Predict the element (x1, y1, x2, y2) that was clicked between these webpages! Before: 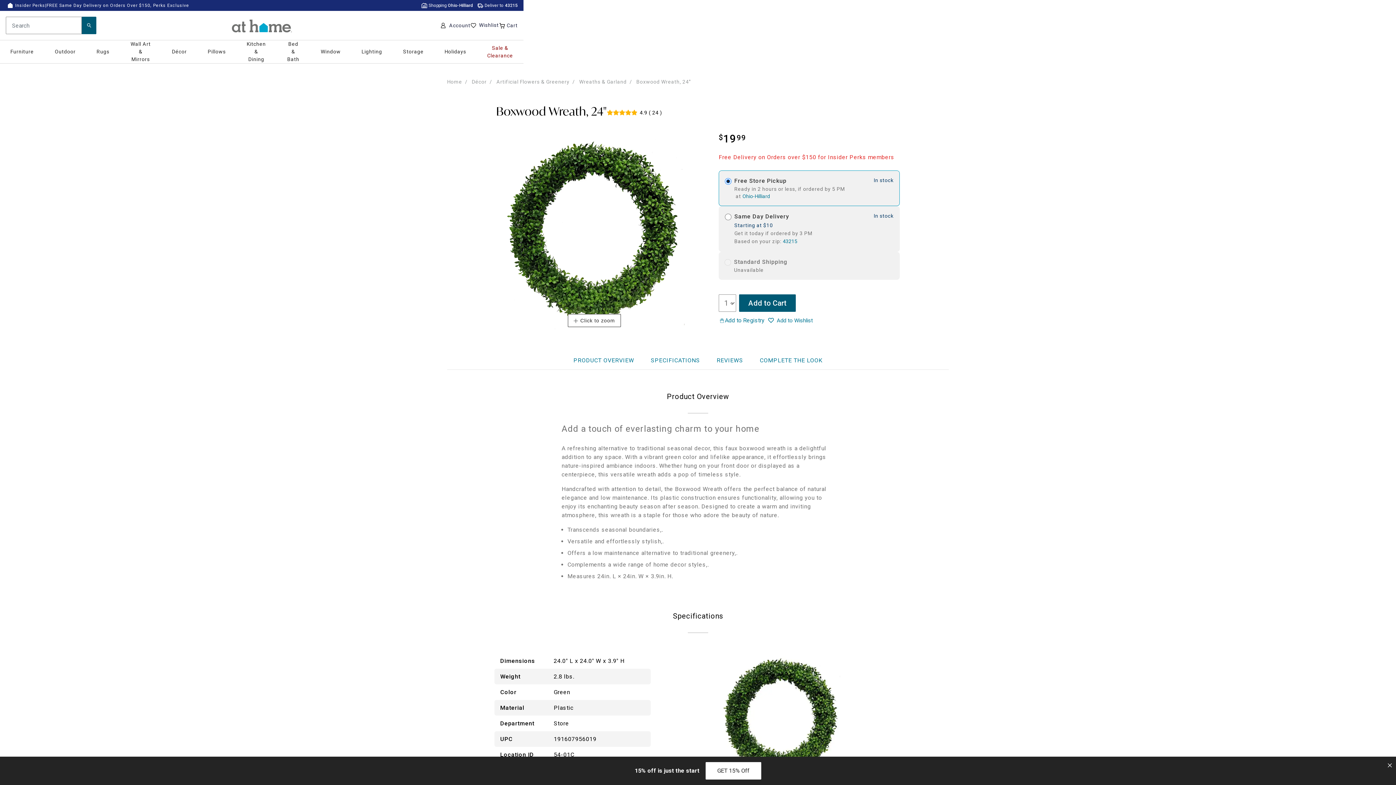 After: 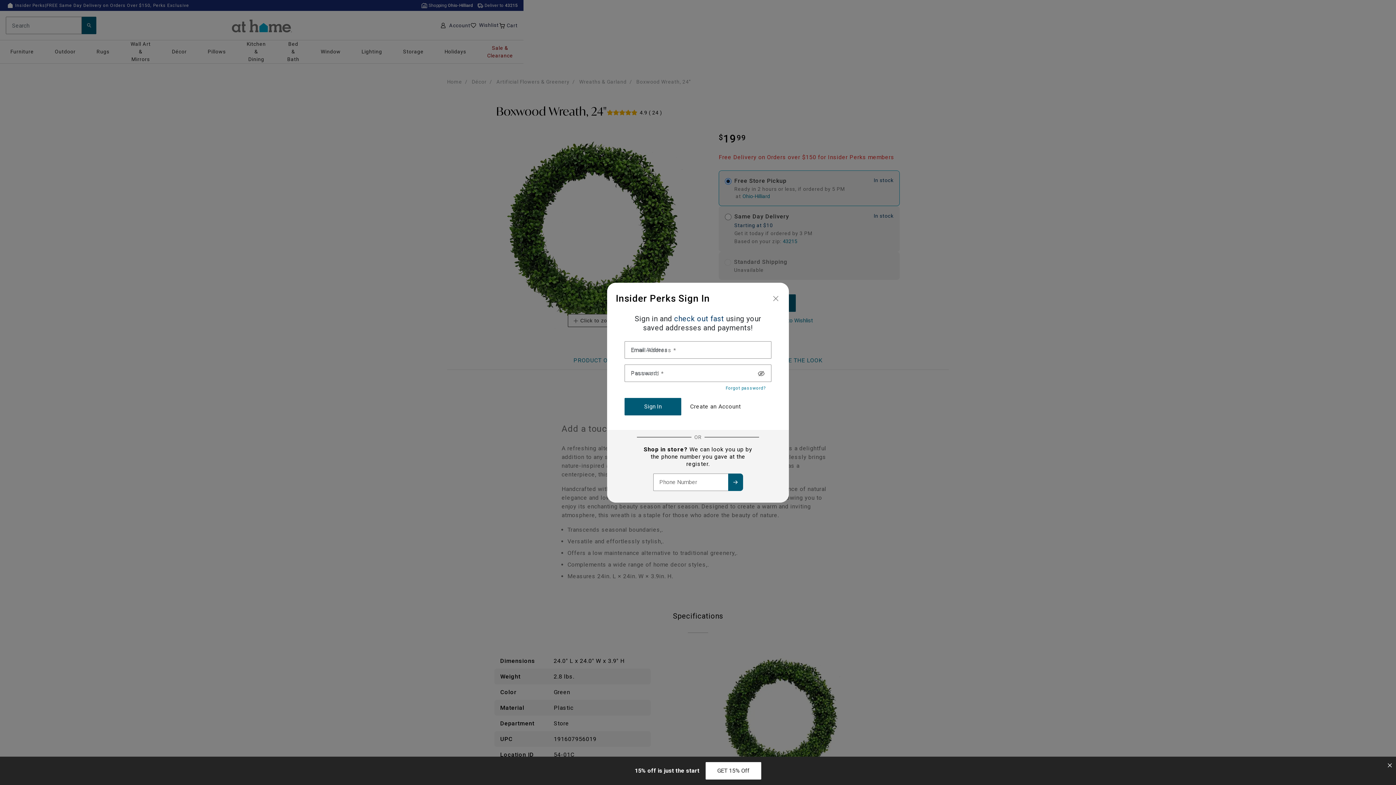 Action: bbox: (440, 22, 470, 28) label: Account